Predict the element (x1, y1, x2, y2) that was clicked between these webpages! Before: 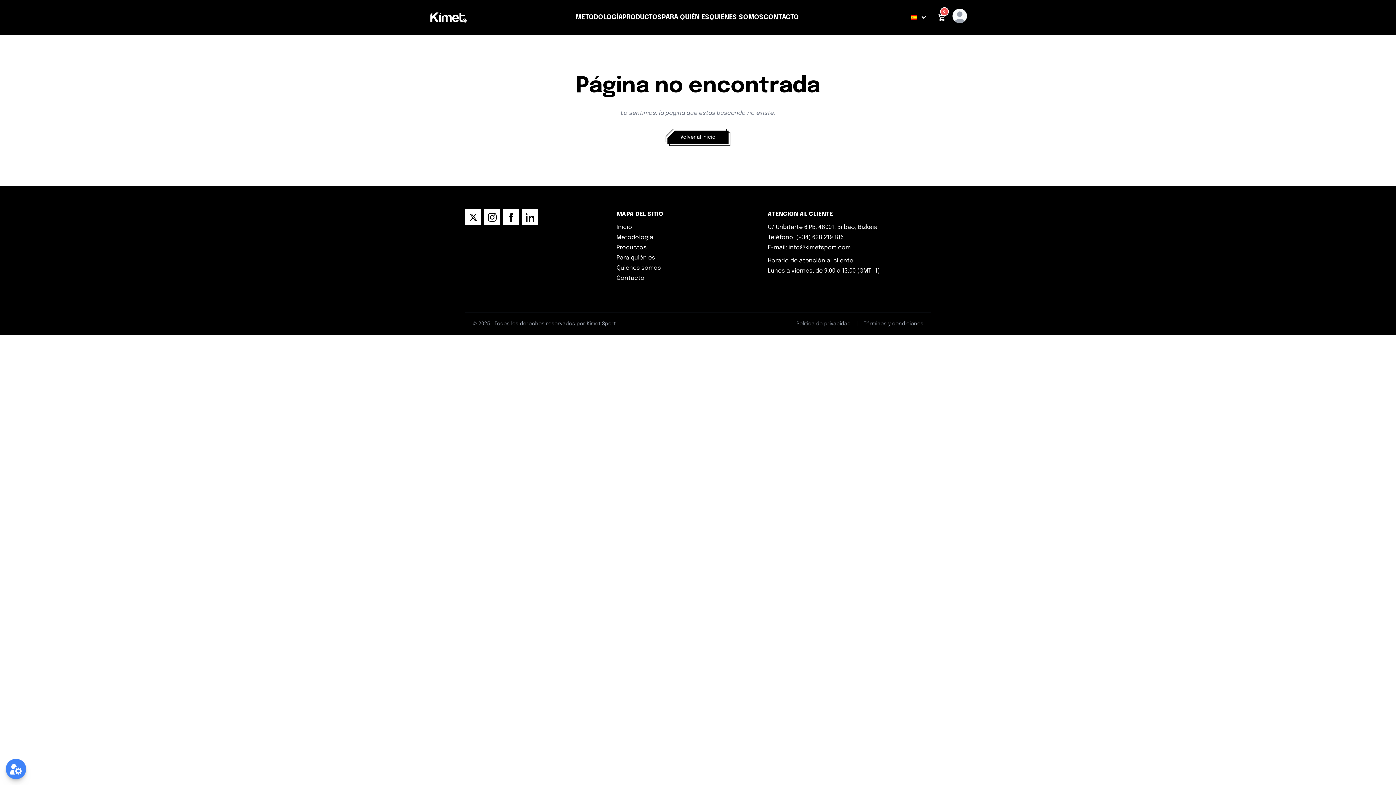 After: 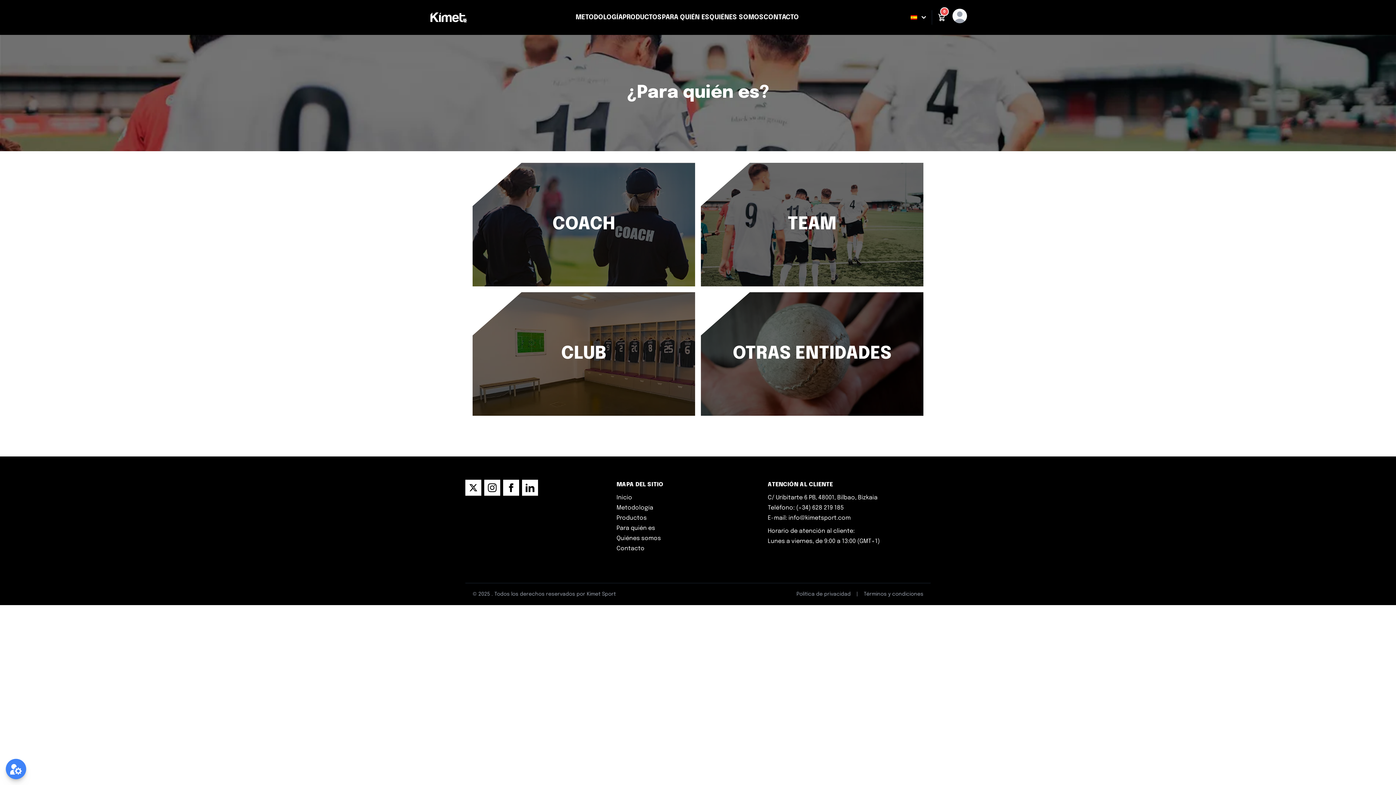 Action: bbox: (616, 254, 655, 261) label: Para quién es